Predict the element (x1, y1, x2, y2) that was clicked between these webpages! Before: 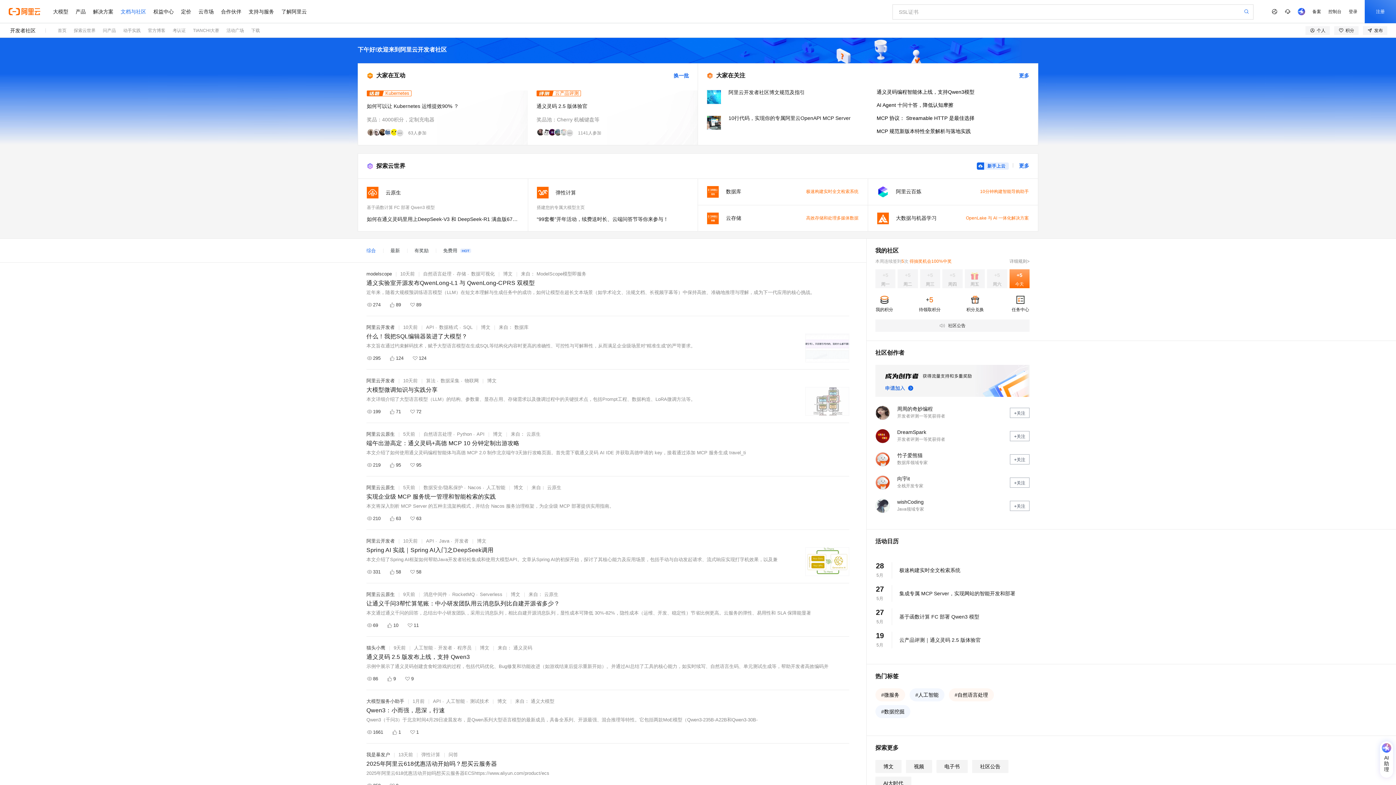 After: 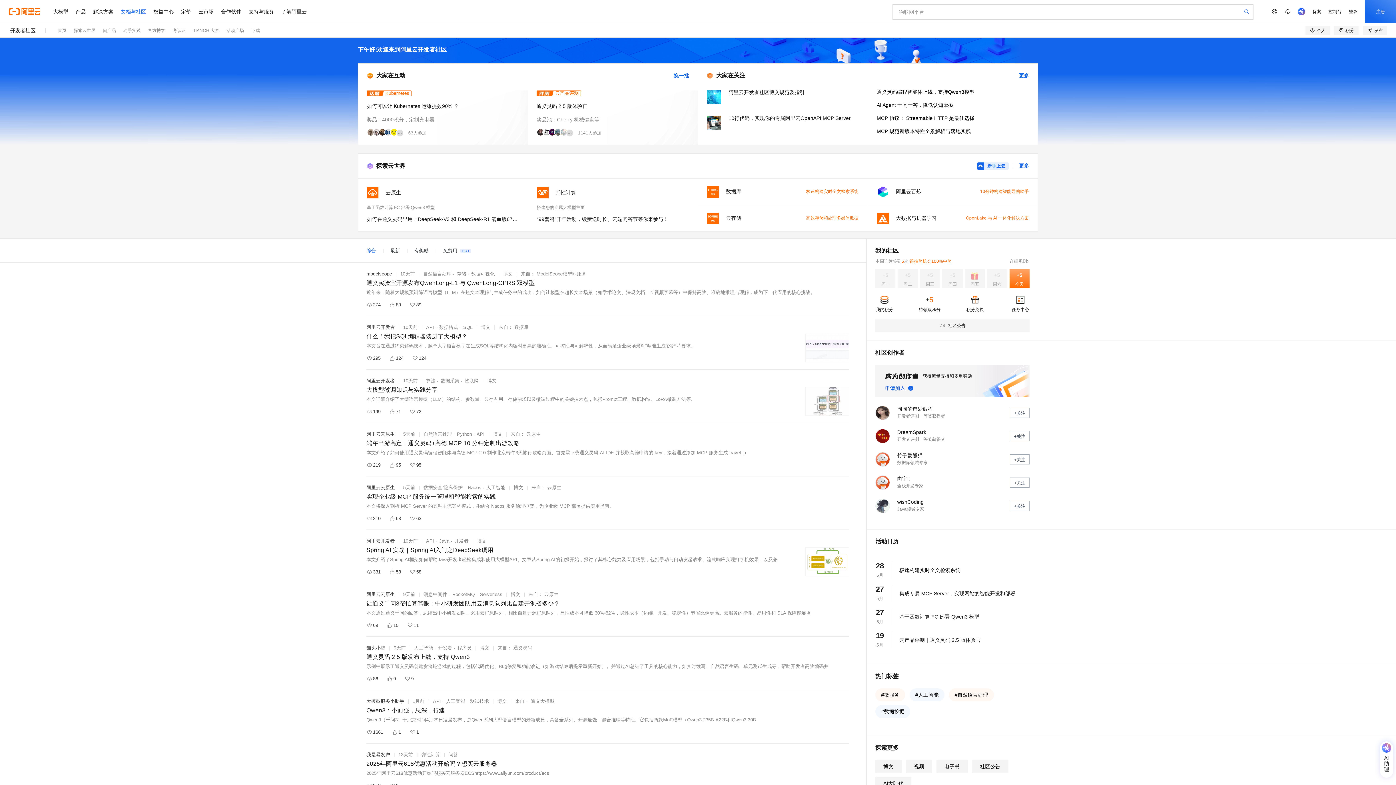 Action: label: 社区公告 bbox: (875, 319, 1029, 332)